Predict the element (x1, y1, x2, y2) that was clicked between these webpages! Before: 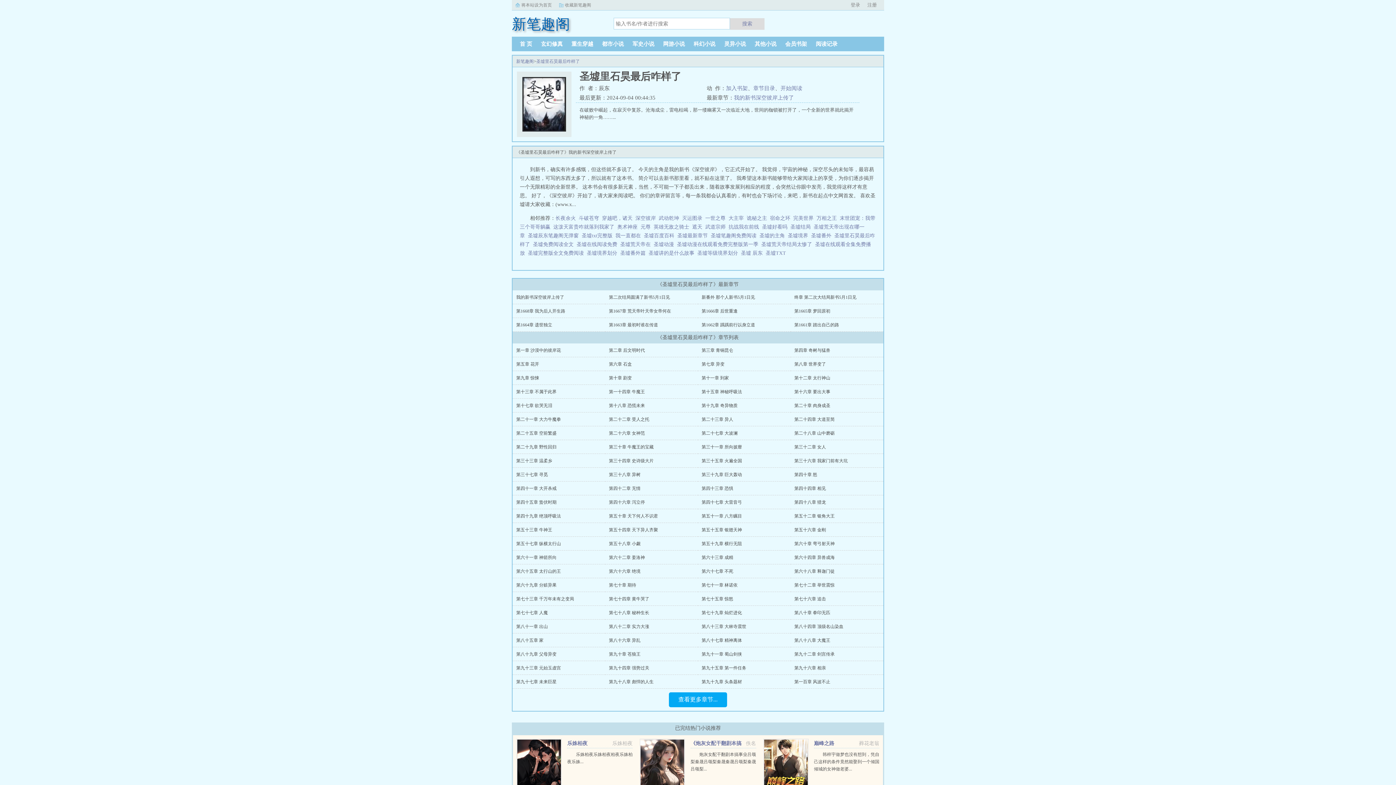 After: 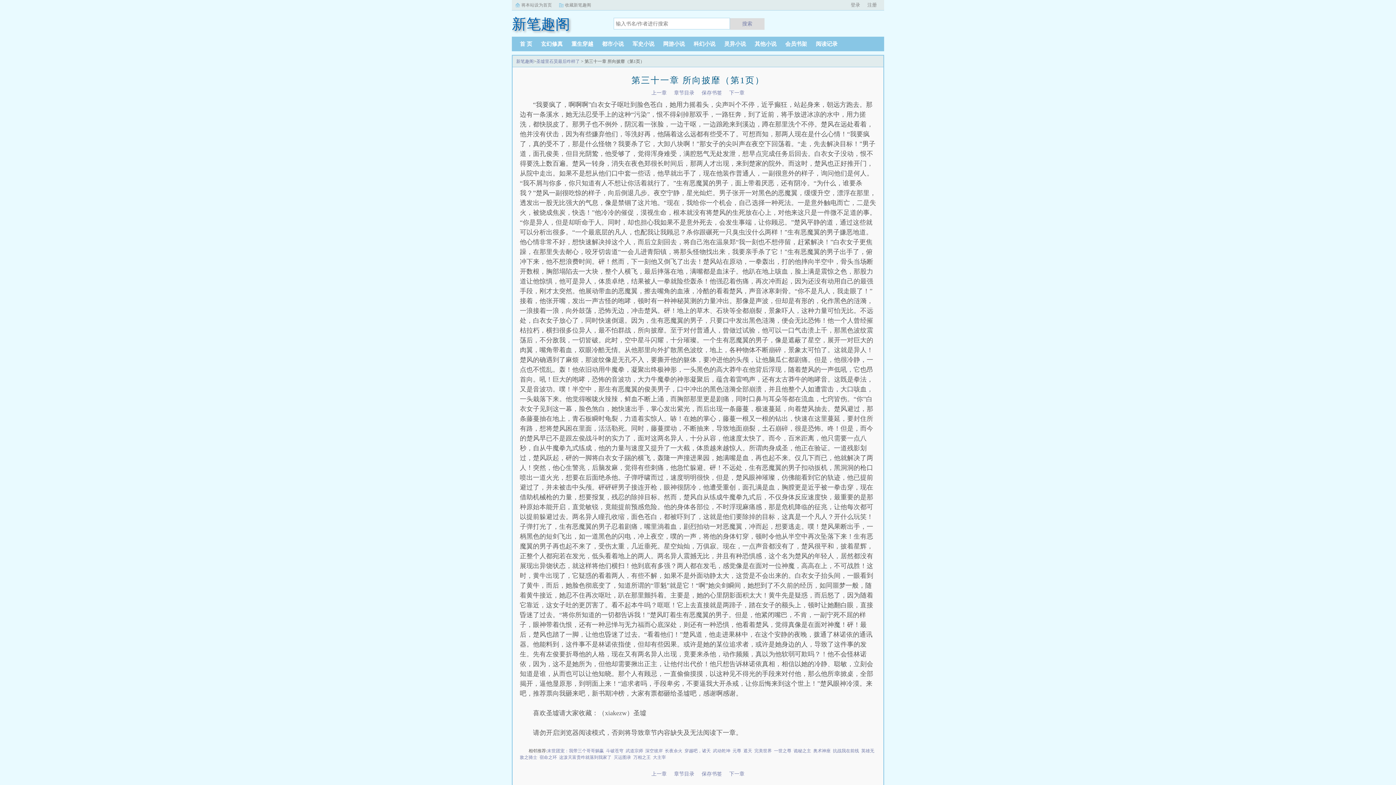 Action: bbox: (701, 444, 742, 449) label: 第三十一章 所向披靡